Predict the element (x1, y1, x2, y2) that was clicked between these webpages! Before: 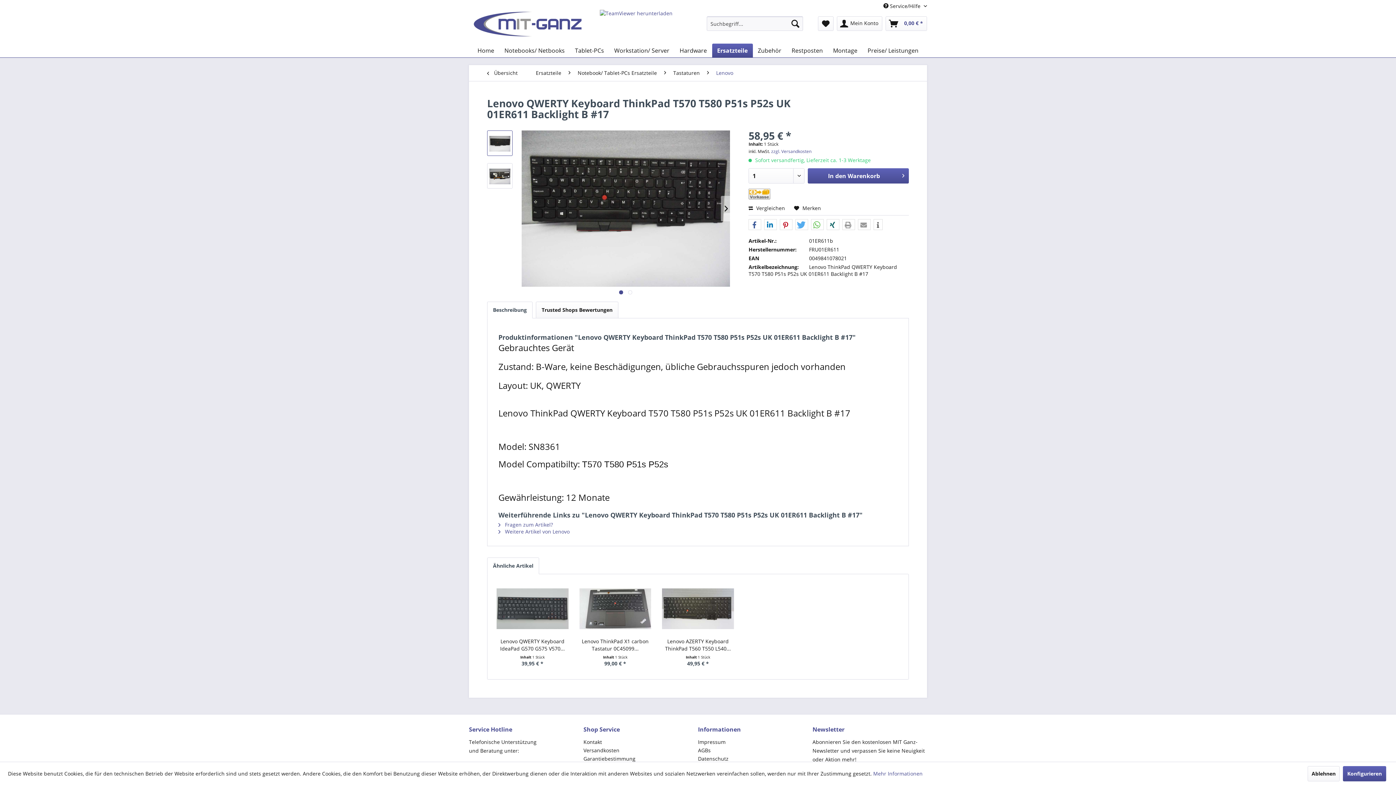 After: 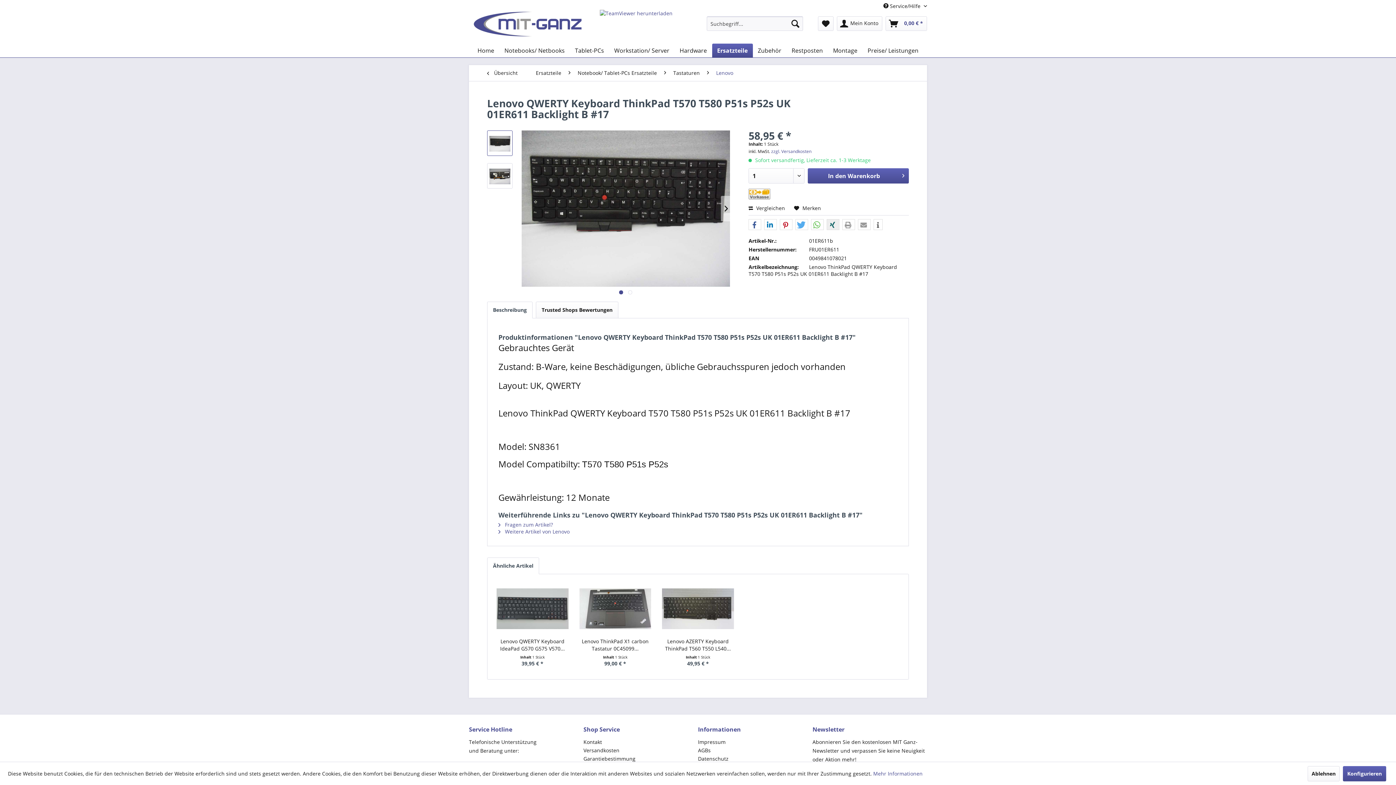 Action: label: Bei XING teilen bbox: (827, 219, 839, 230)